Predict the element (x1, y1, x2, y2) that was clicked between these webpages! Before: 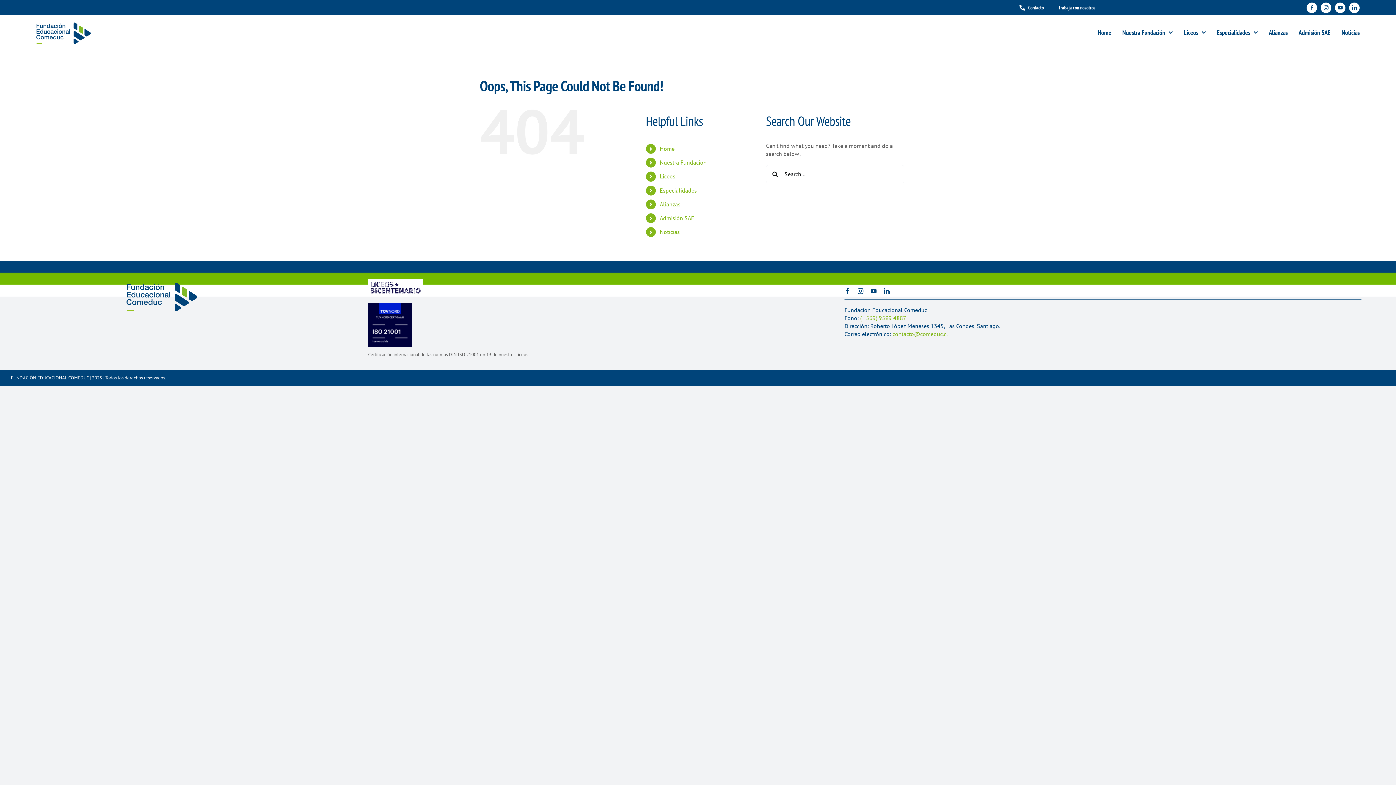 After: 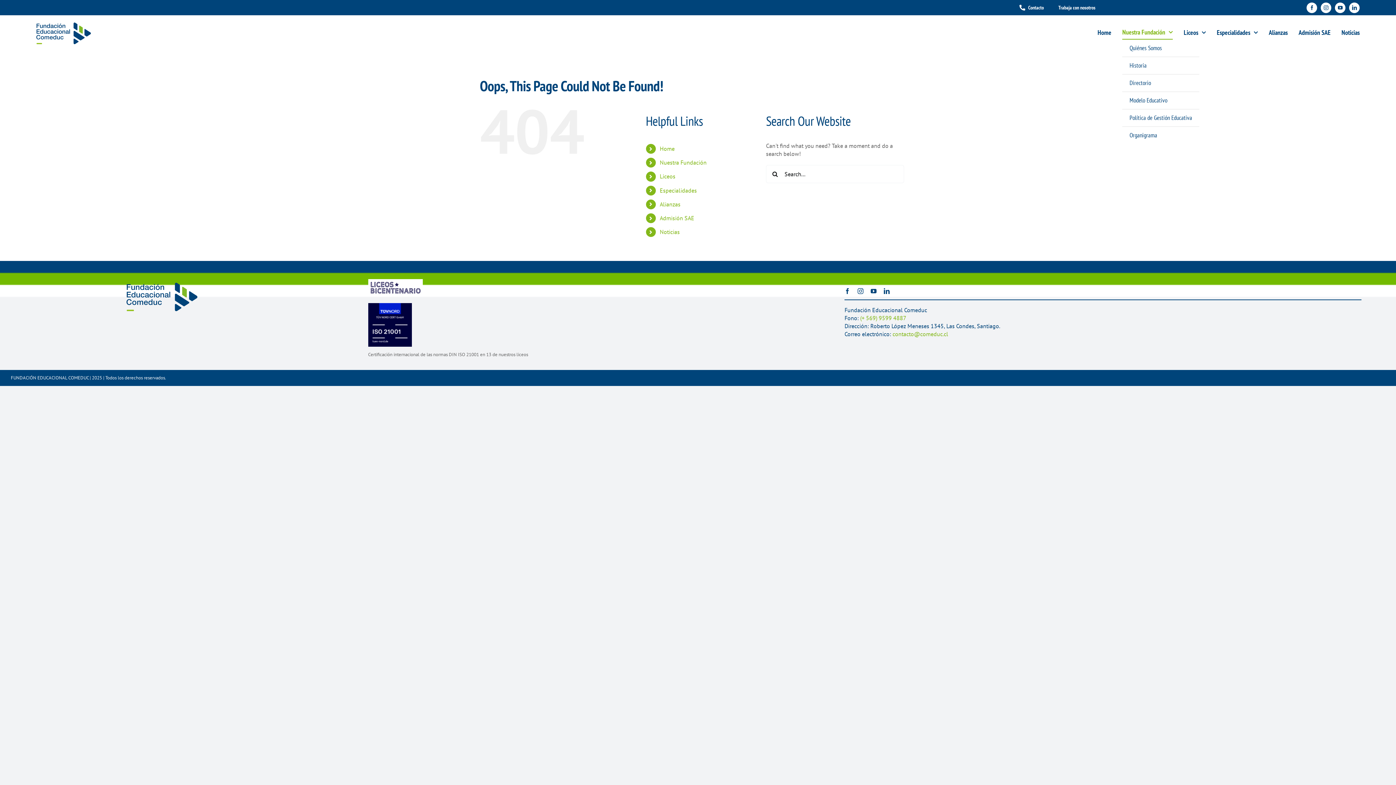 Action: label: Nuestra Fundación bbox: (1122, 27, 1173, 39)